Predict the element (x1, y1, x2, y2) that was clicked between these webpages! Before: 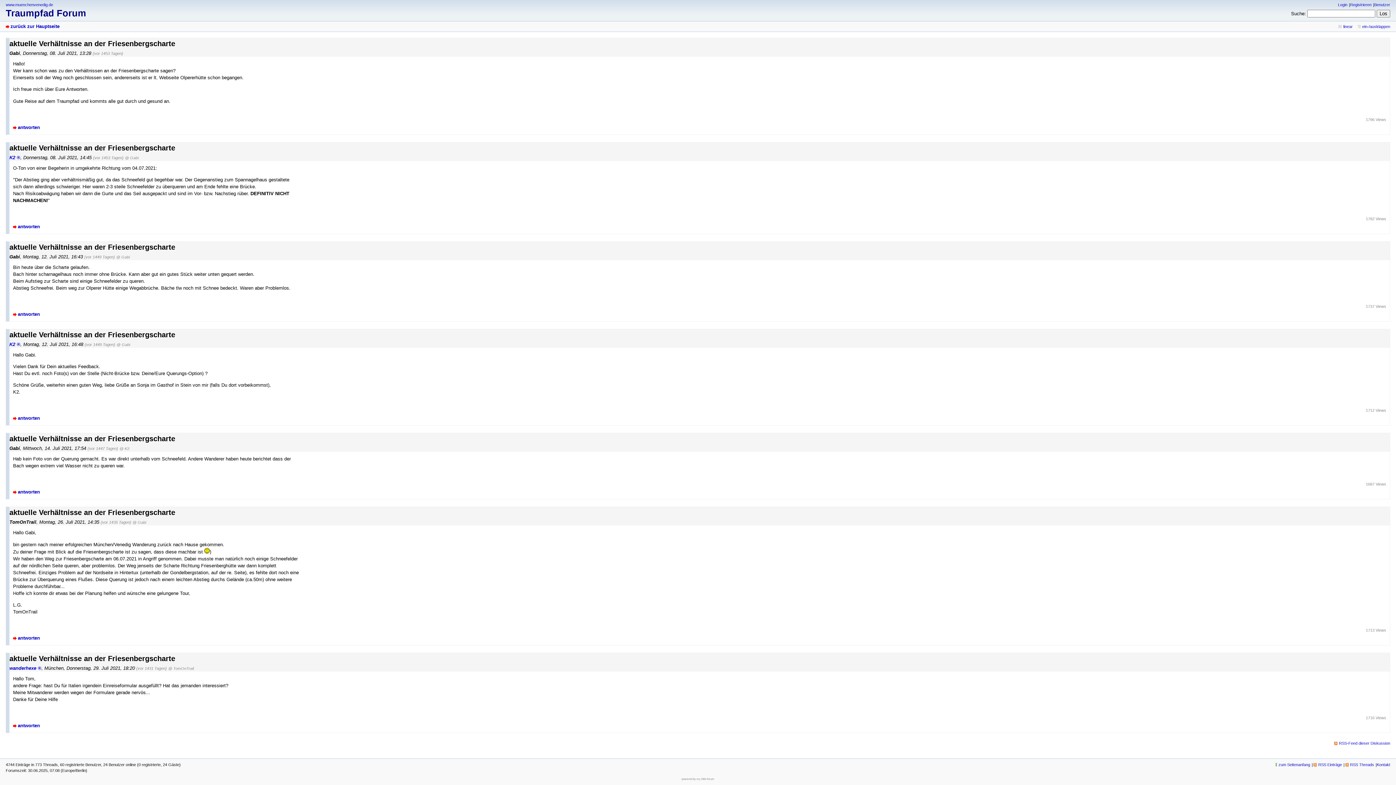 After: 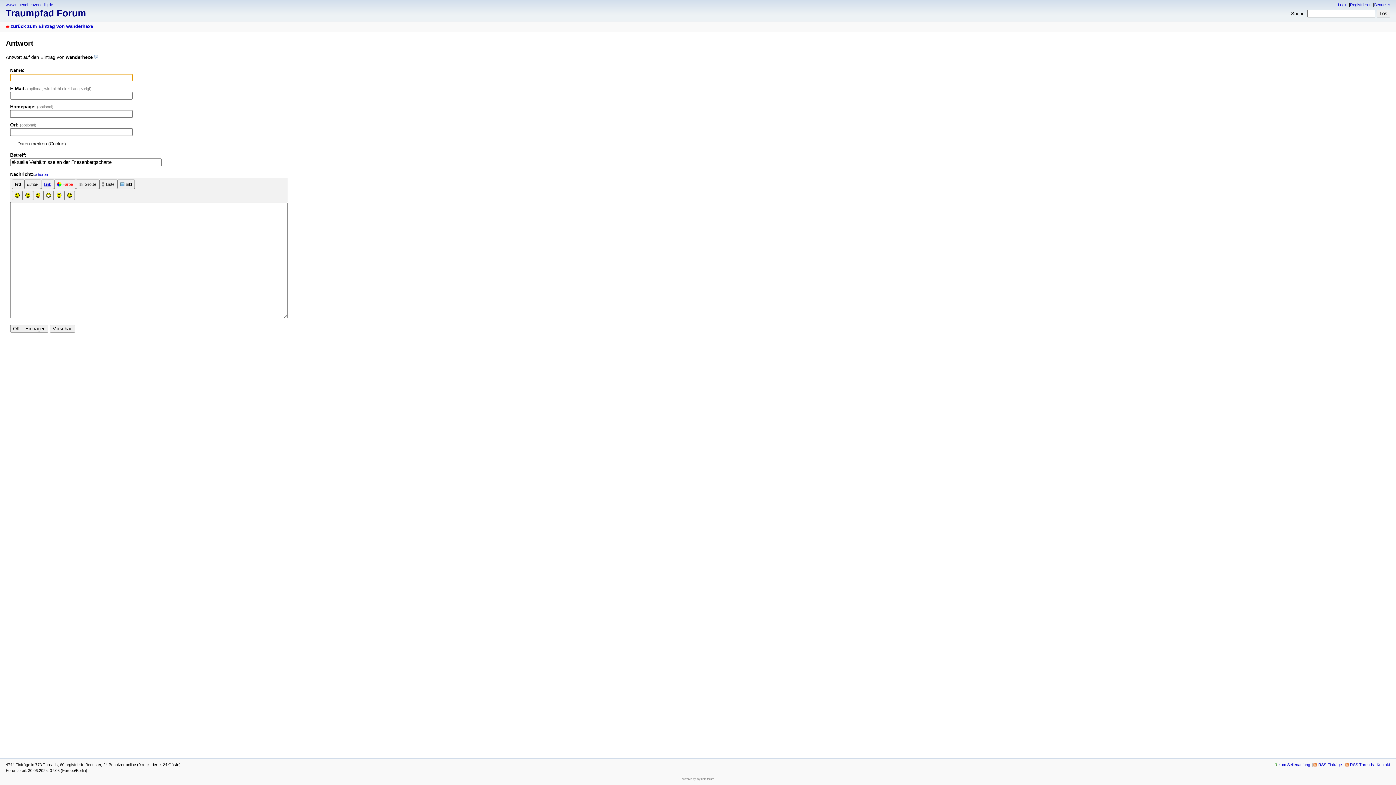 Action: label: antworten bbox: (13, 723, 40, 728)